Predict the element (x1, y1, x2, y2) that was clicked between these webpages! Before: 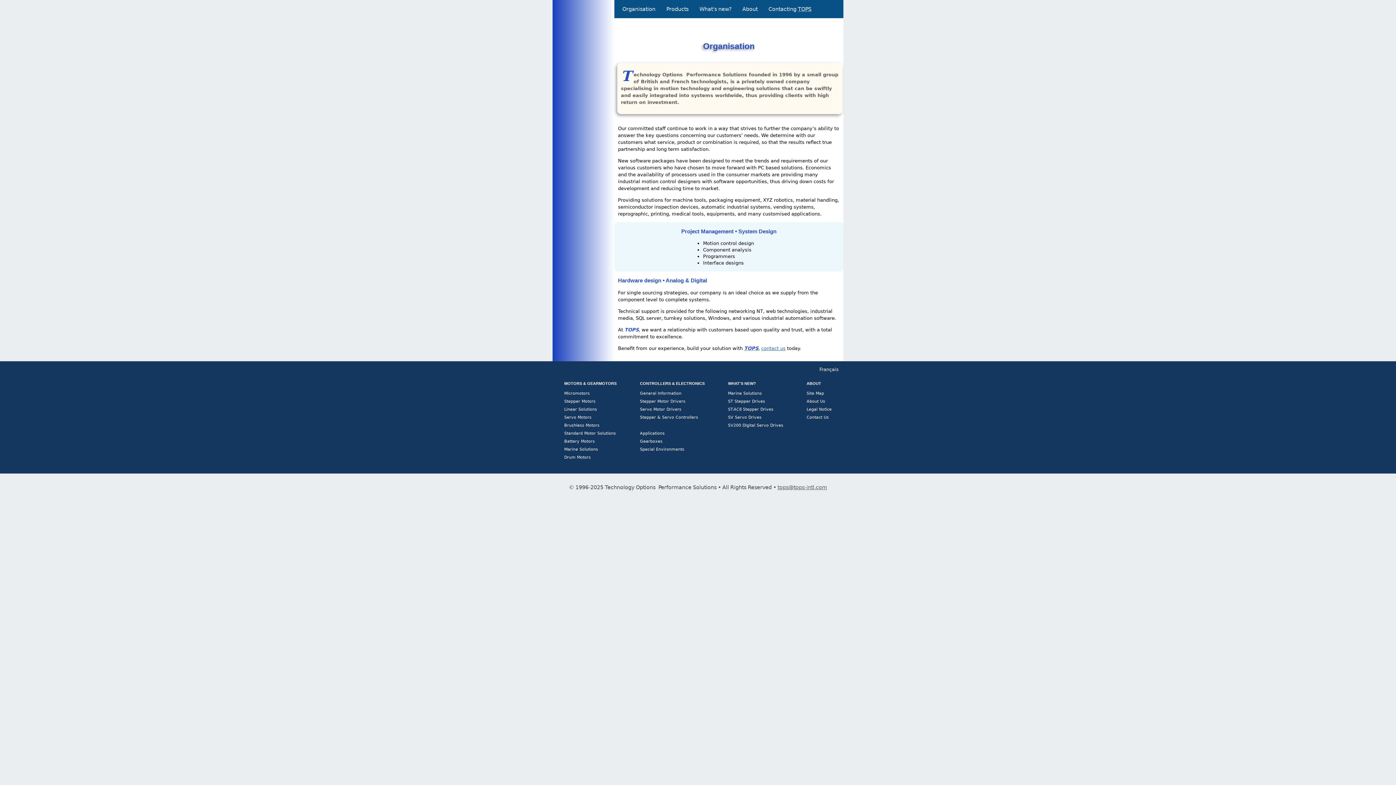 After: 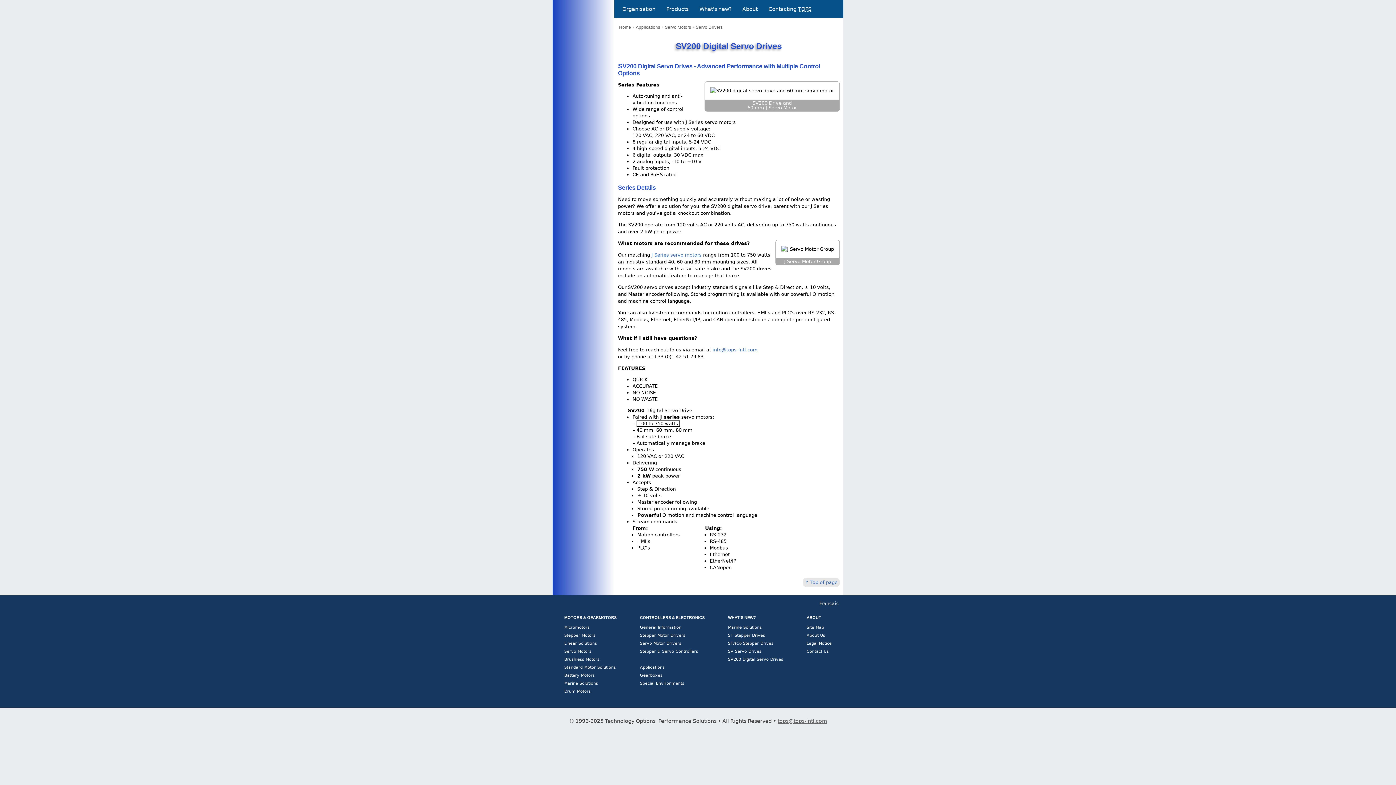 Action: bbox: (728, 423, 783, 428) label: SV200 Digital Servo Drives